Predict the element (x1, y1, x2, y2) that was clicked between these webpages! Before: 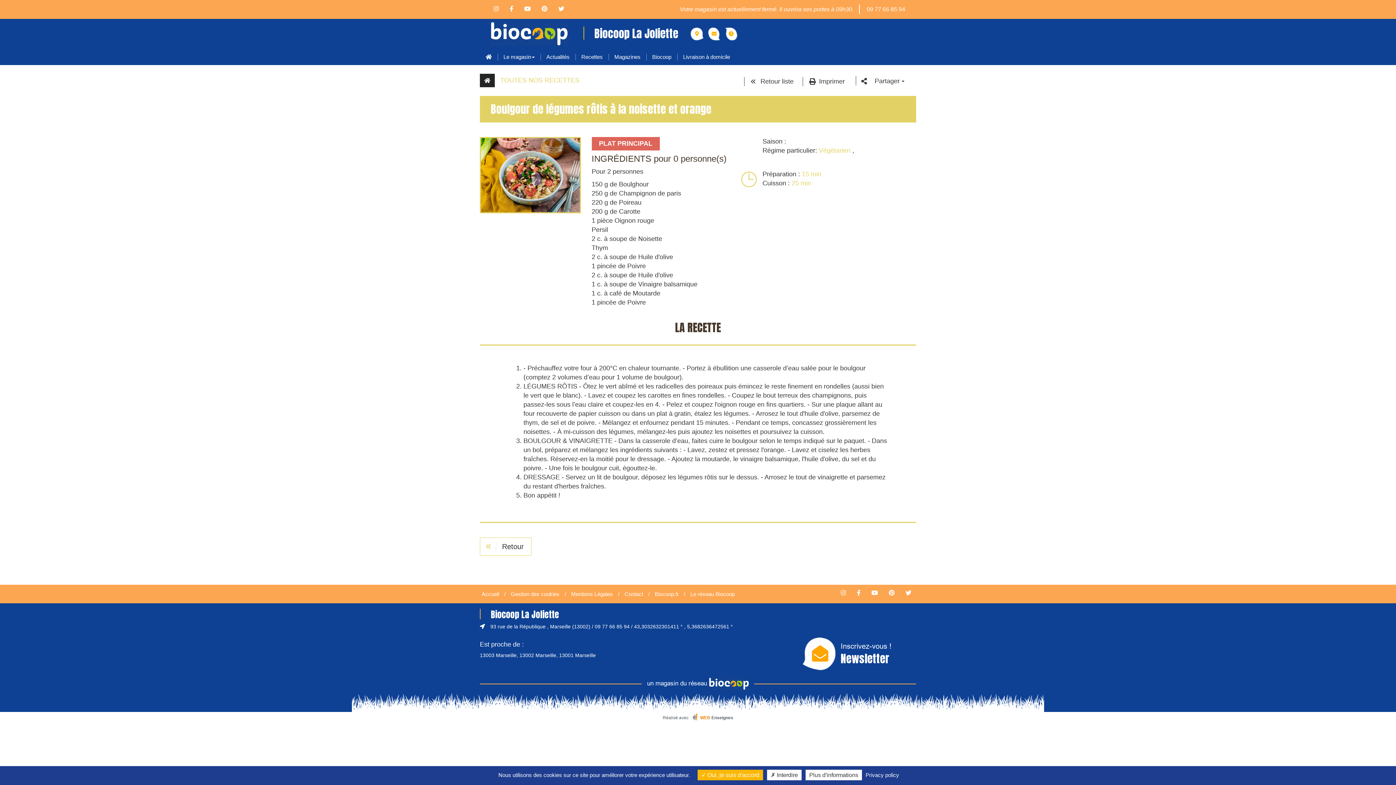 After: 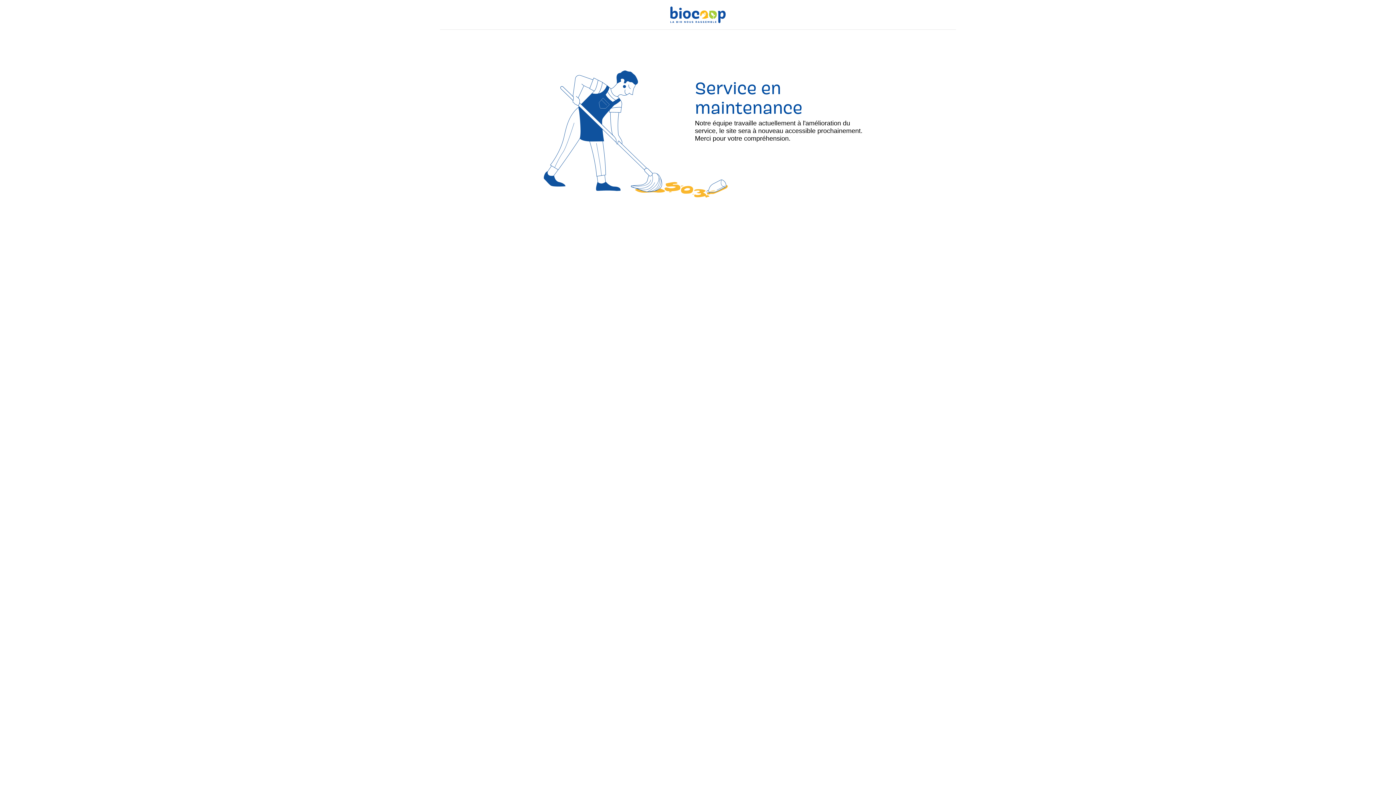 Action: label: un magasin du réseau  bbox: (480, 677, 916, 690)